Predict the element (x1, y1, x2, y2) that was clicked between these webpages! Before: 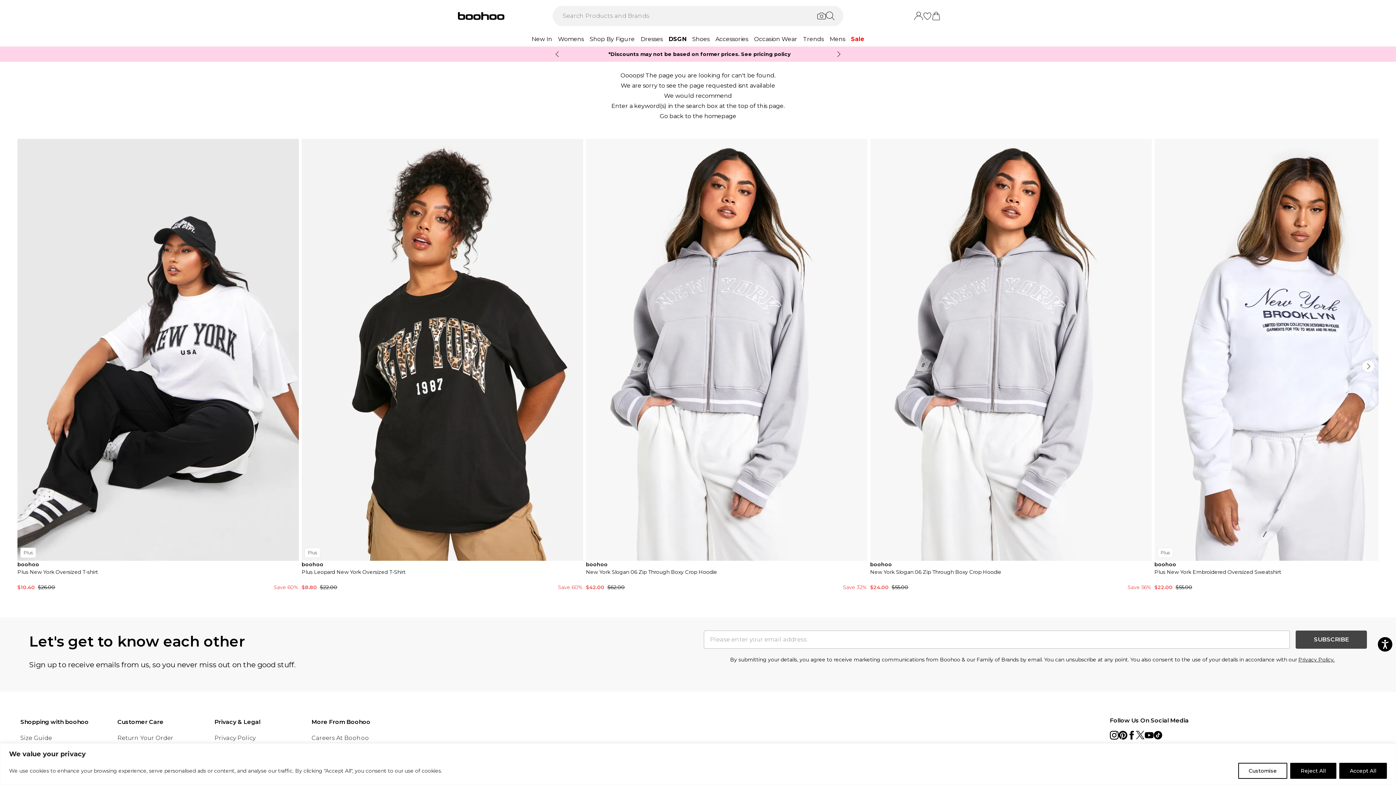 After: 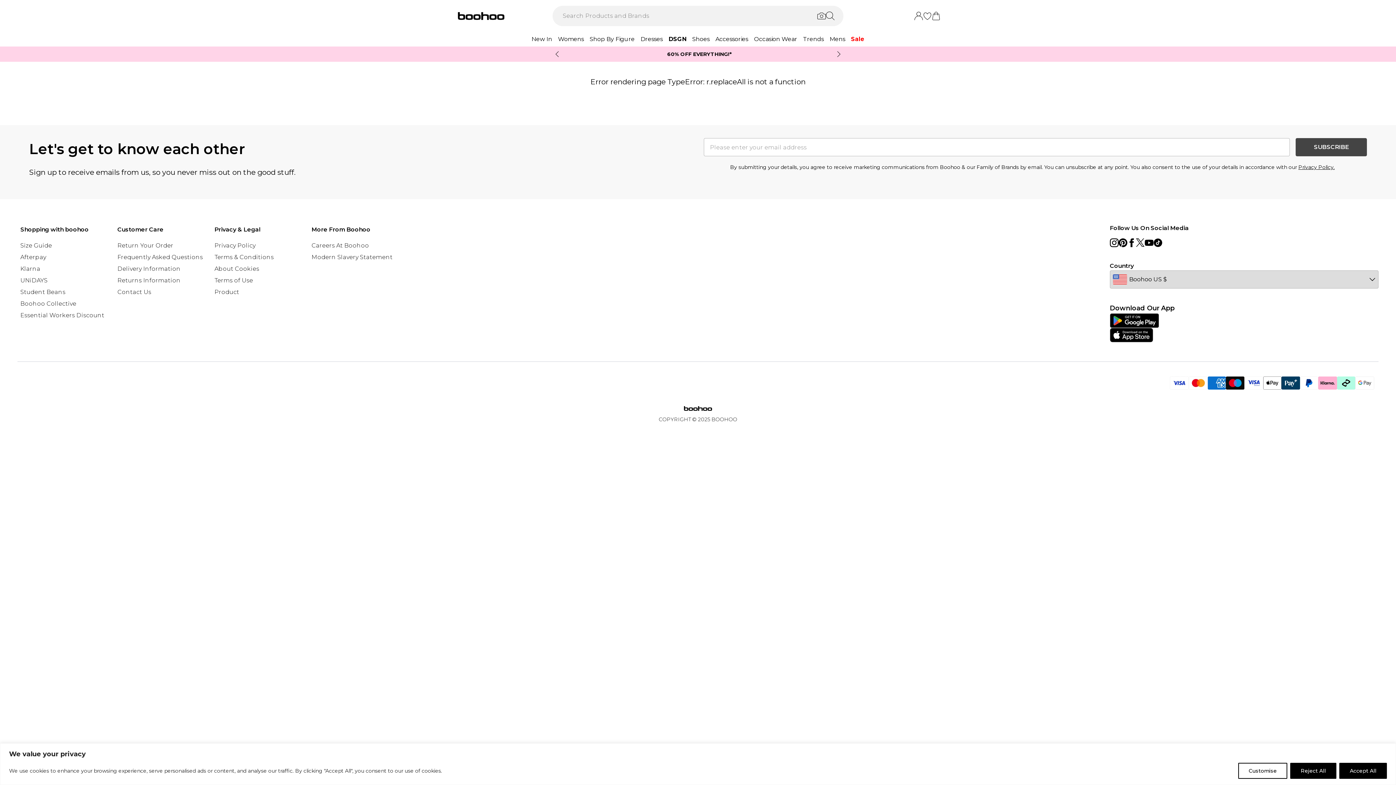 Action: bbox: (117, 290, 202, 297) label: Frequently Asked Questions